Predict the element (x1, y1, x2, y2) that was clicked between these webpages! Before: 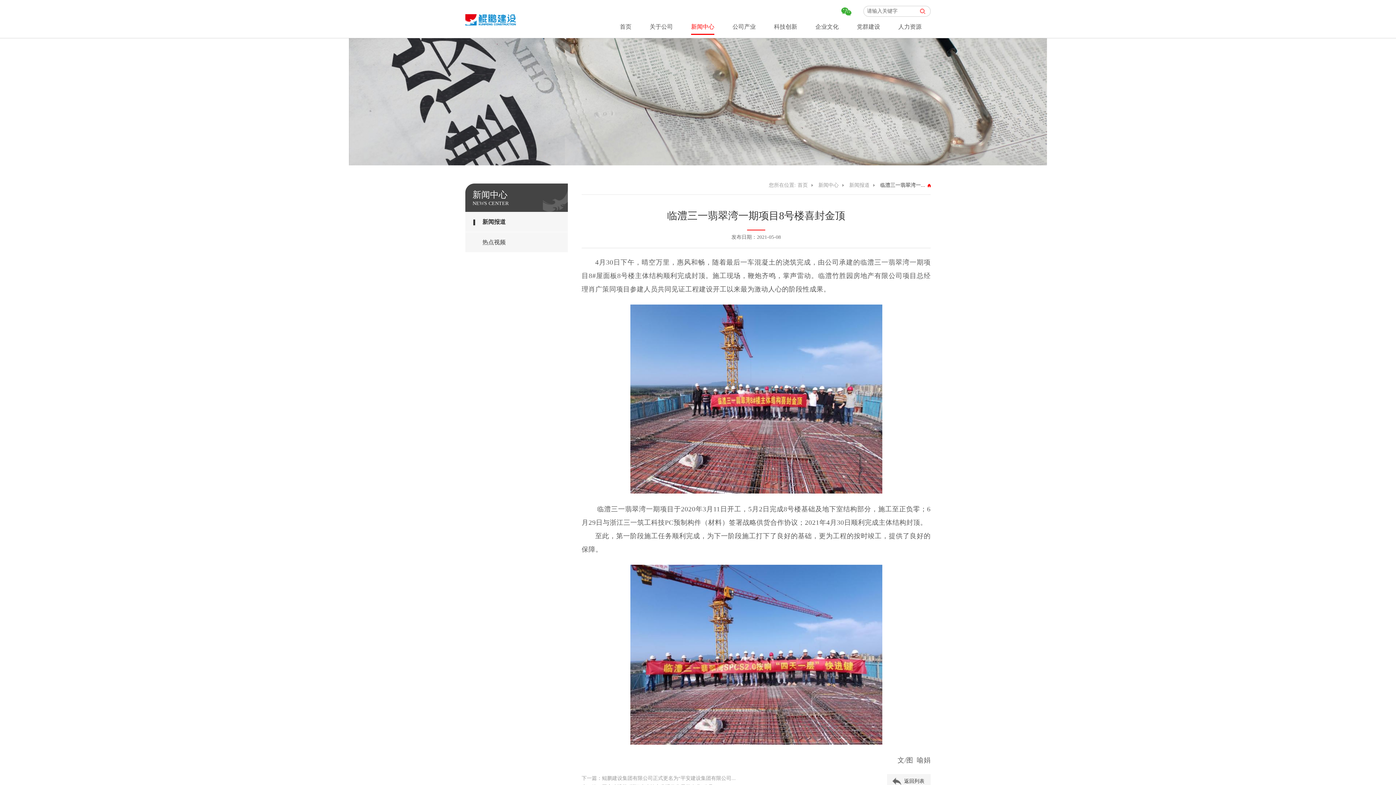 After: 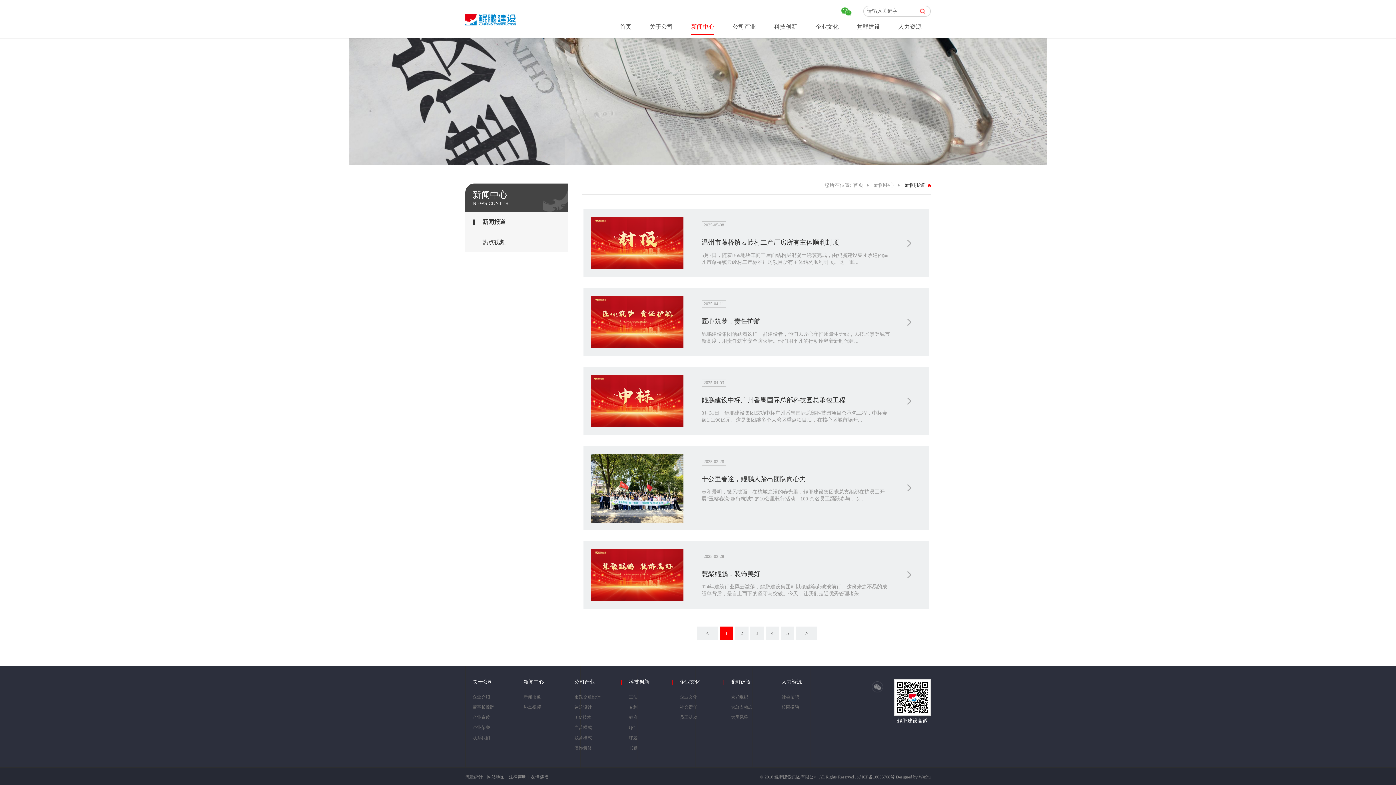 Action: label: 返回列表 bbox: (904, 778, 924, 784)